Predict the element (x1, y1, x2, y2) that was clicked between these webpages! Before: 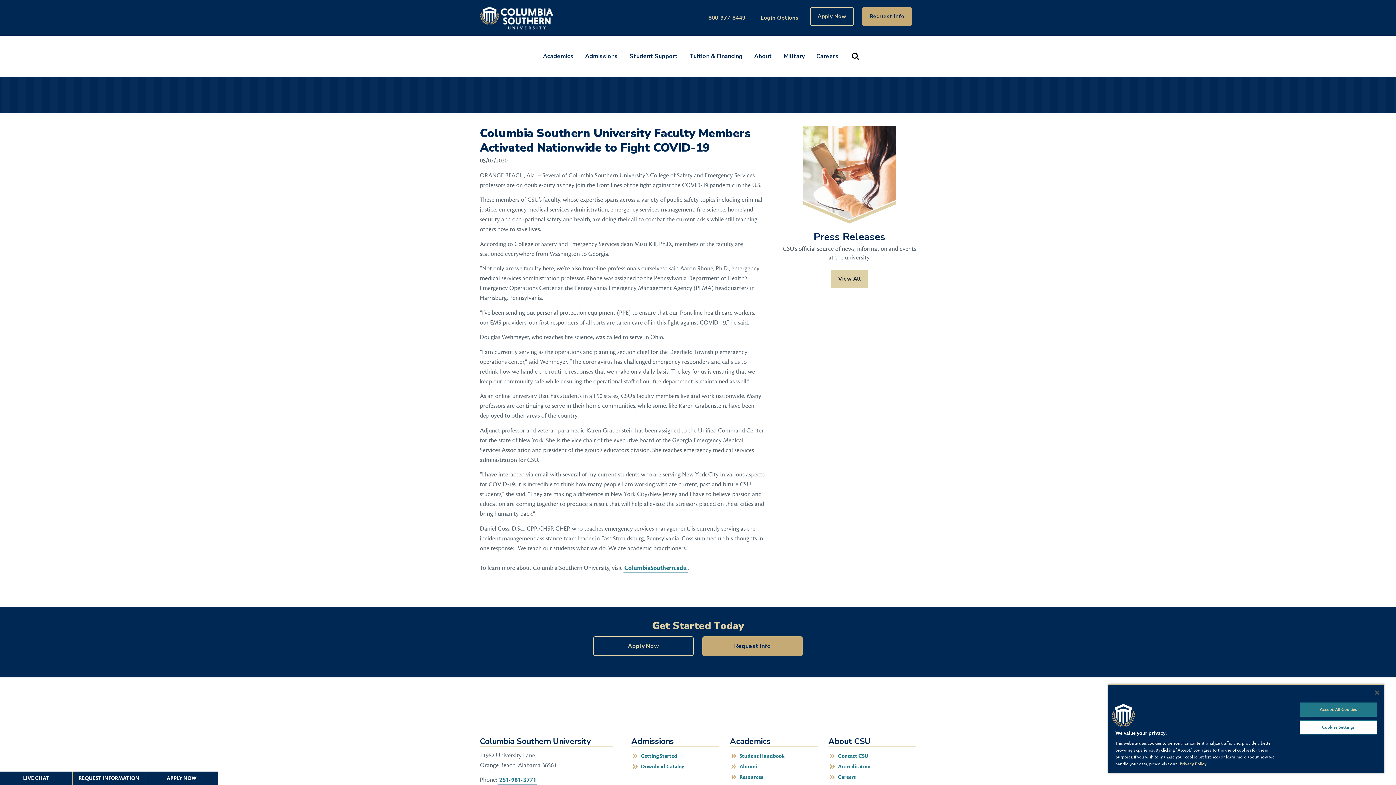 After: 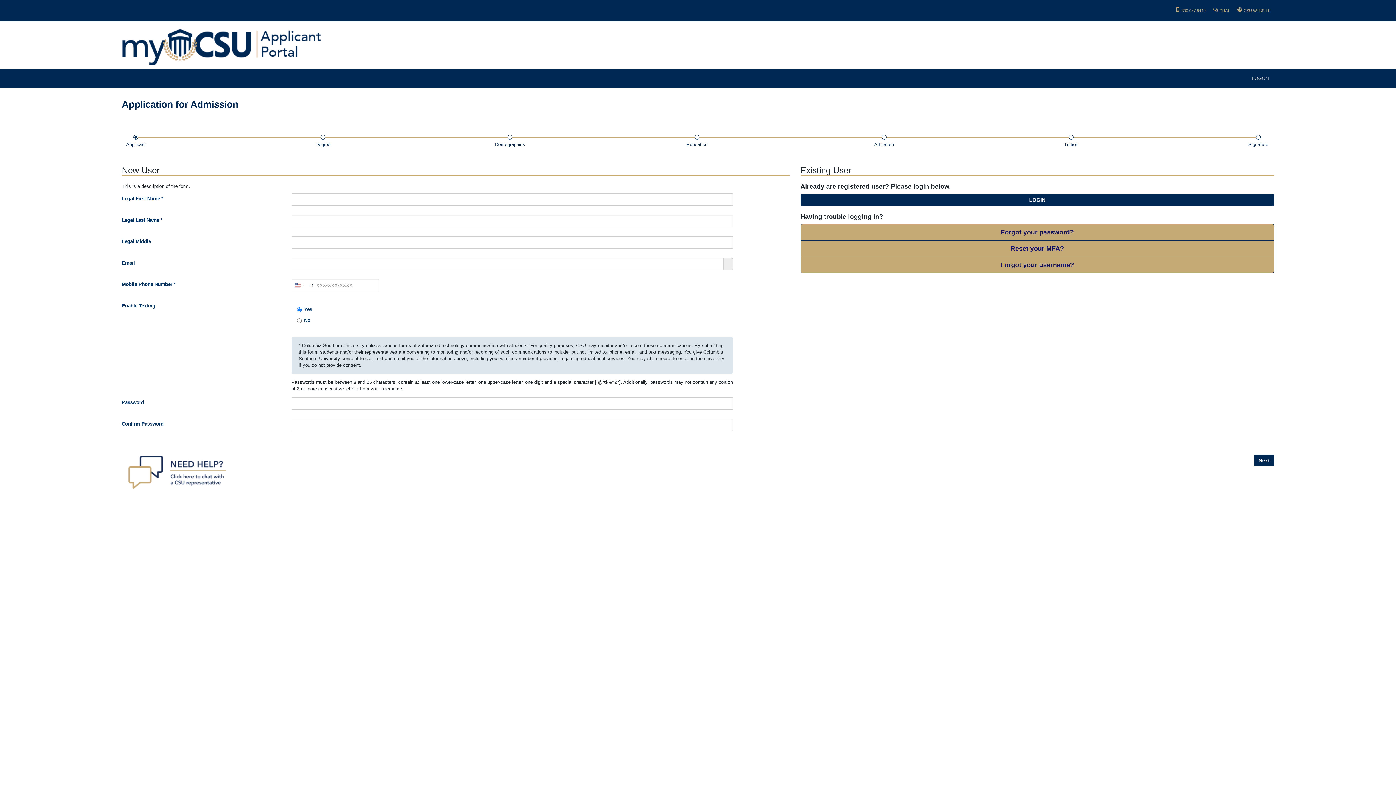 Action: label: Apply Now bbox: (810, 7, 854, 25)